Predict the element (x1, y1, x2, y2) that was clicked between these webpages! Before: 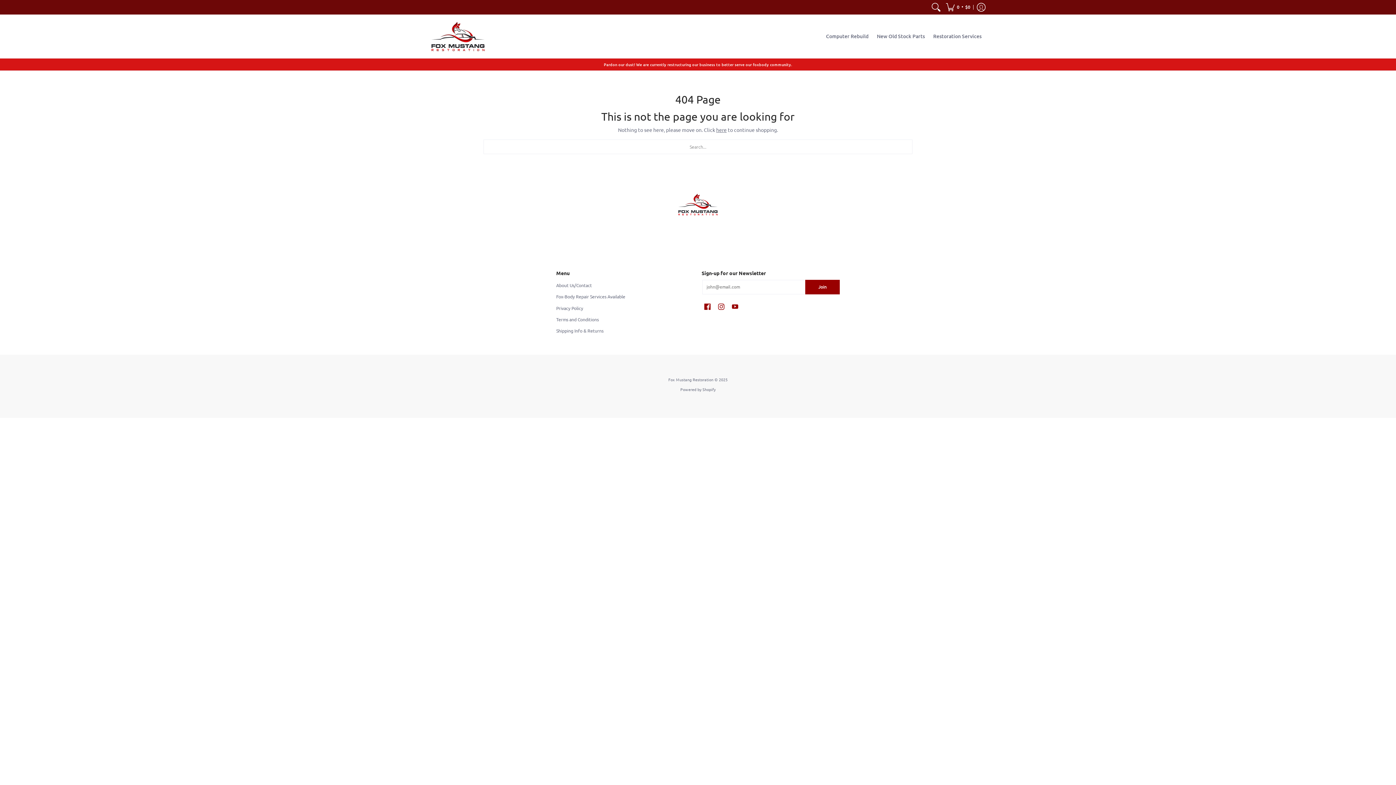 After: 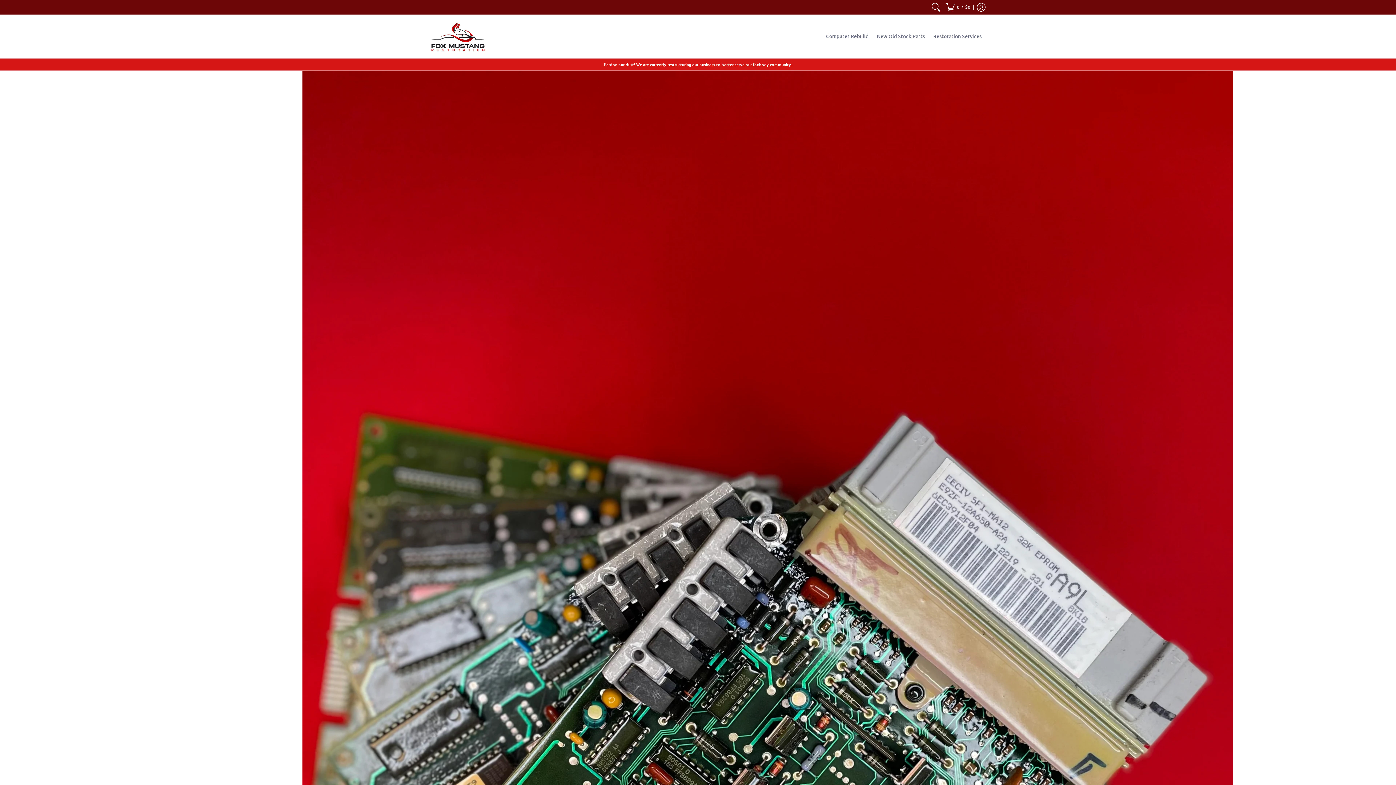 Action: bbox: (668, 376, 713, 382) label: Fox Mustang Restoration